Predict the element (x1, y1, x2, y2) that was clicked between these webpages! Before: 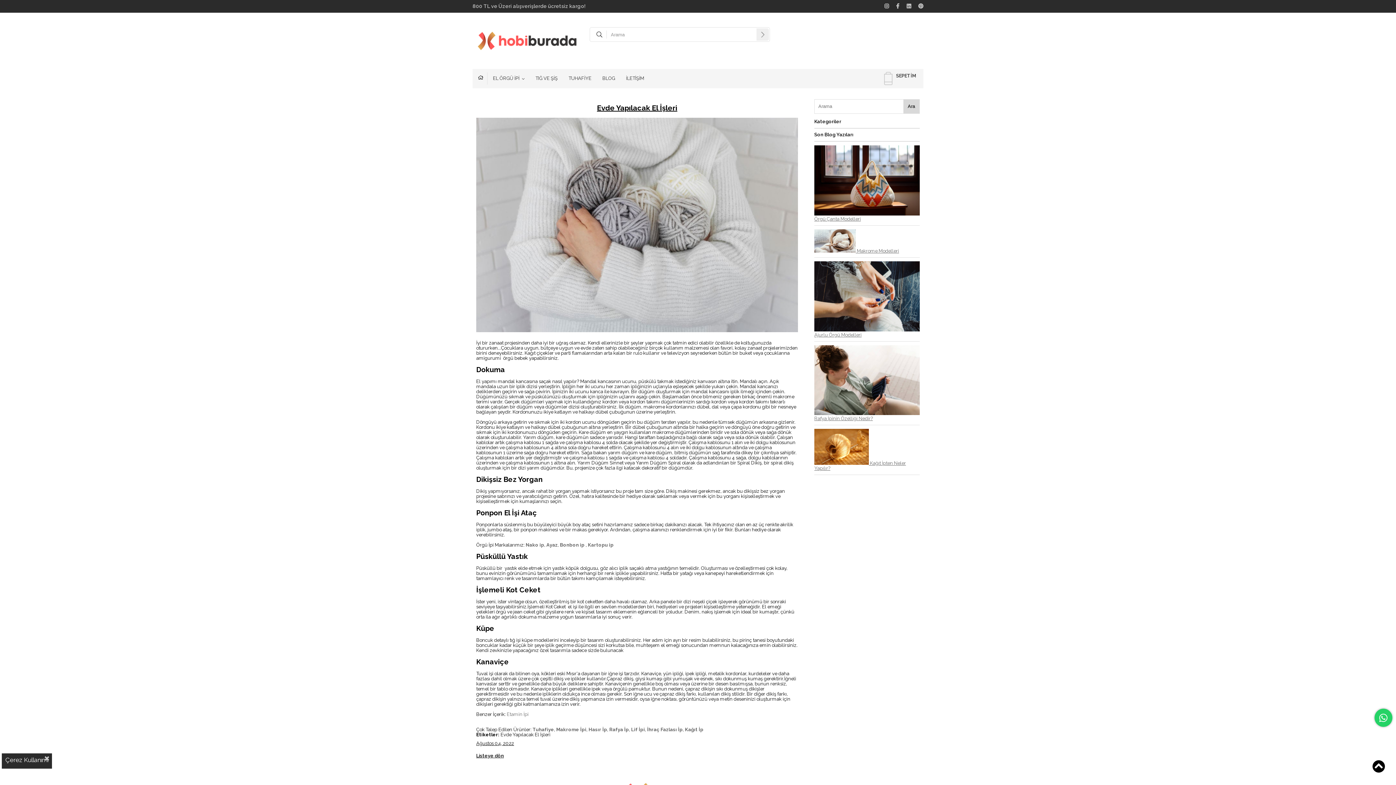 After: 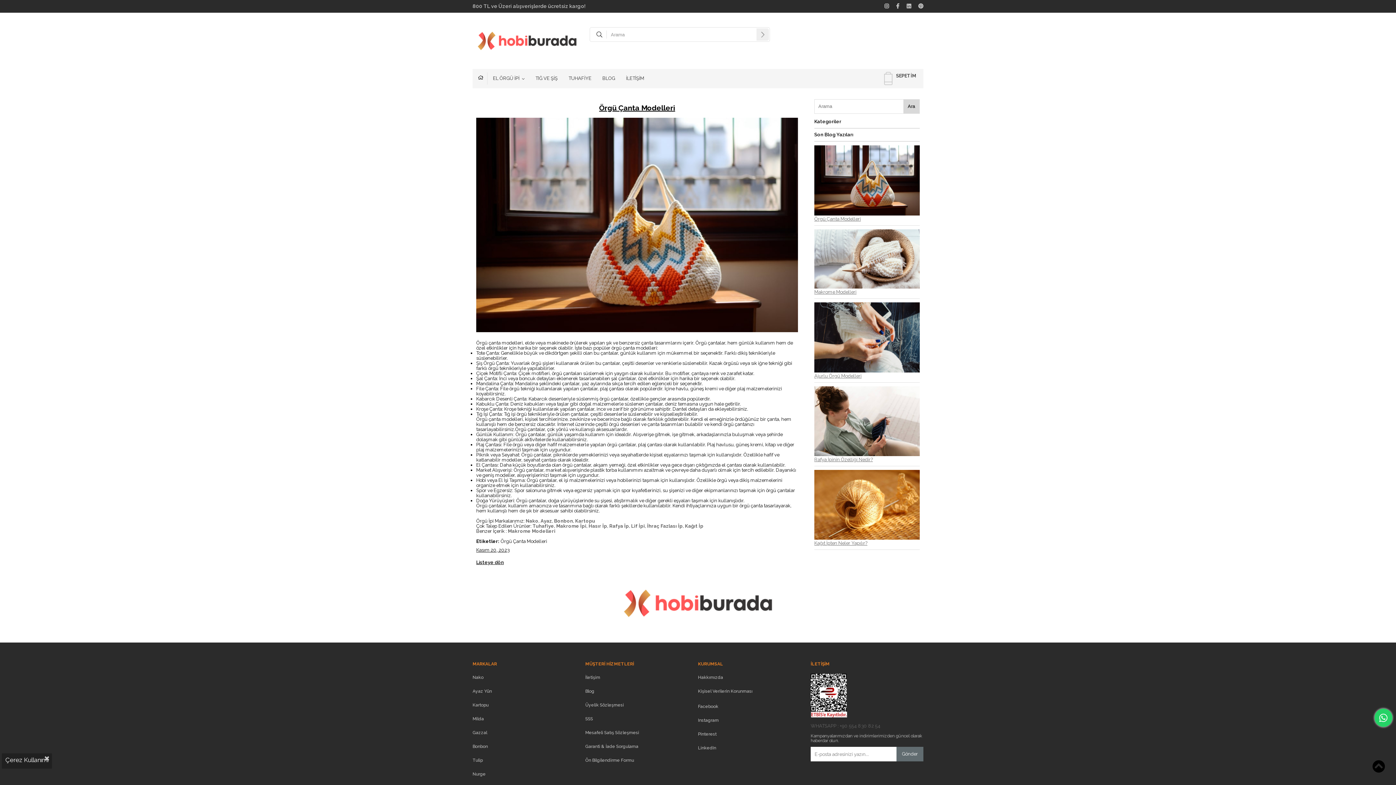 Action: label:  Örgü Çanta Modelleri bbox: (814, 211, 920, 221)